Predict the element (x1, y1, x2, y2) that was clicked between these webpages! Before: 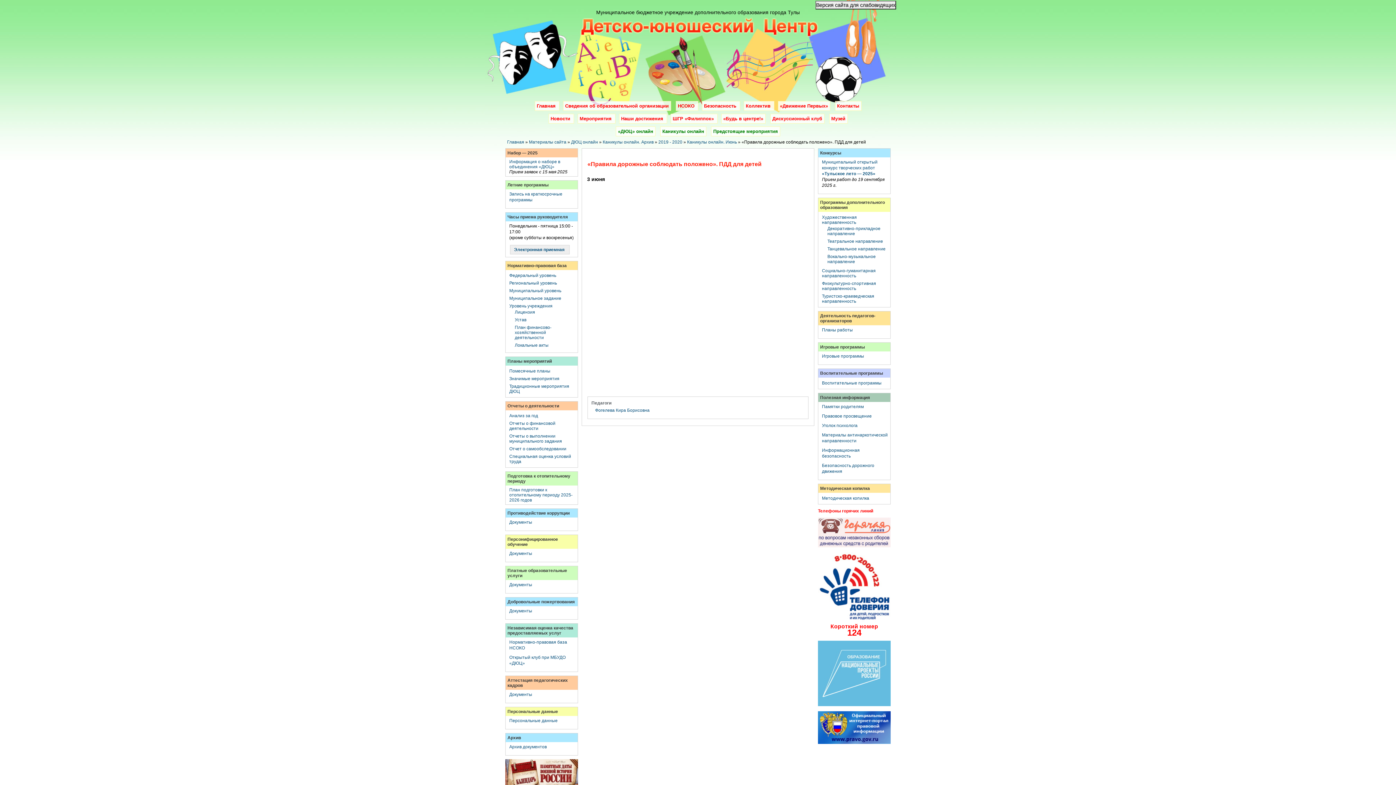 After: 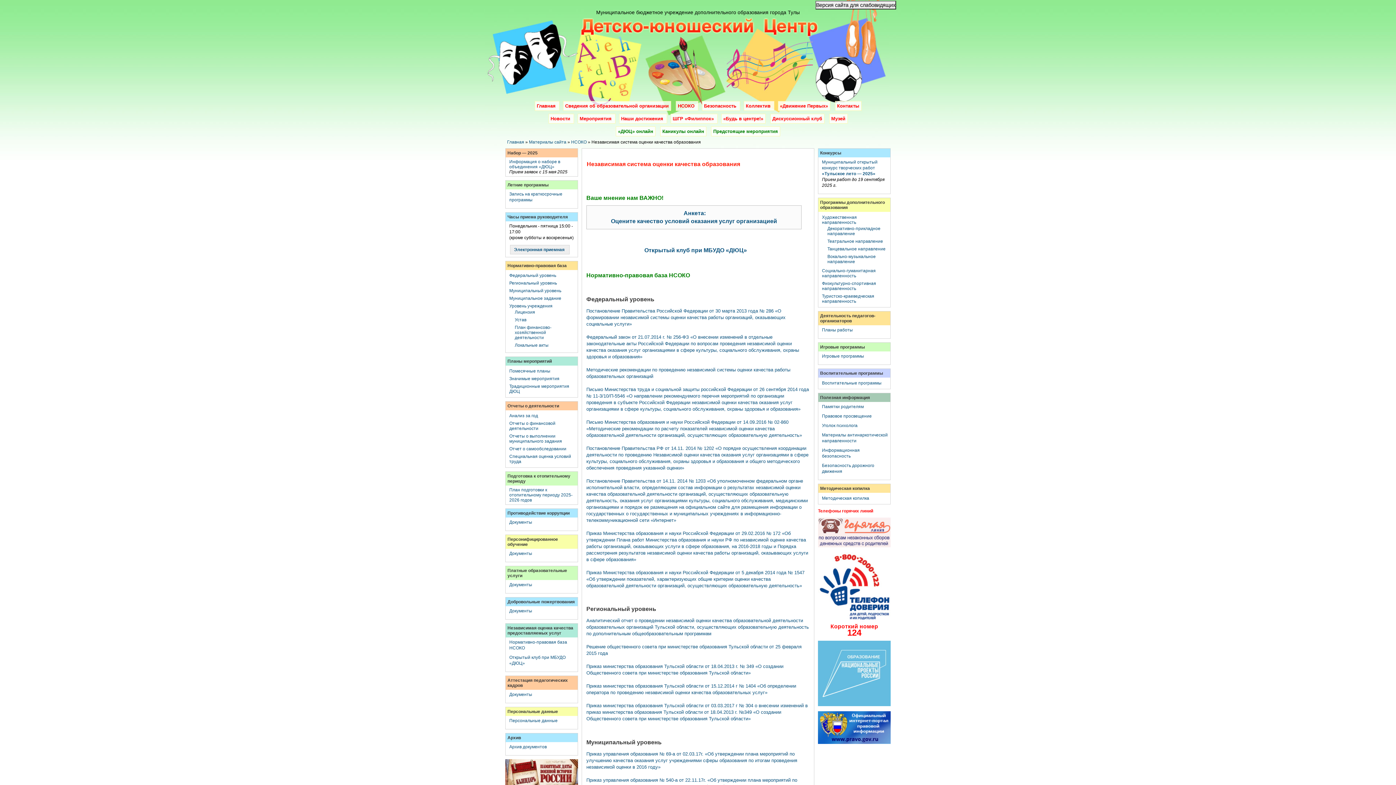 Action: label: НСОКО  bbox: (675, 101, 698, 110)